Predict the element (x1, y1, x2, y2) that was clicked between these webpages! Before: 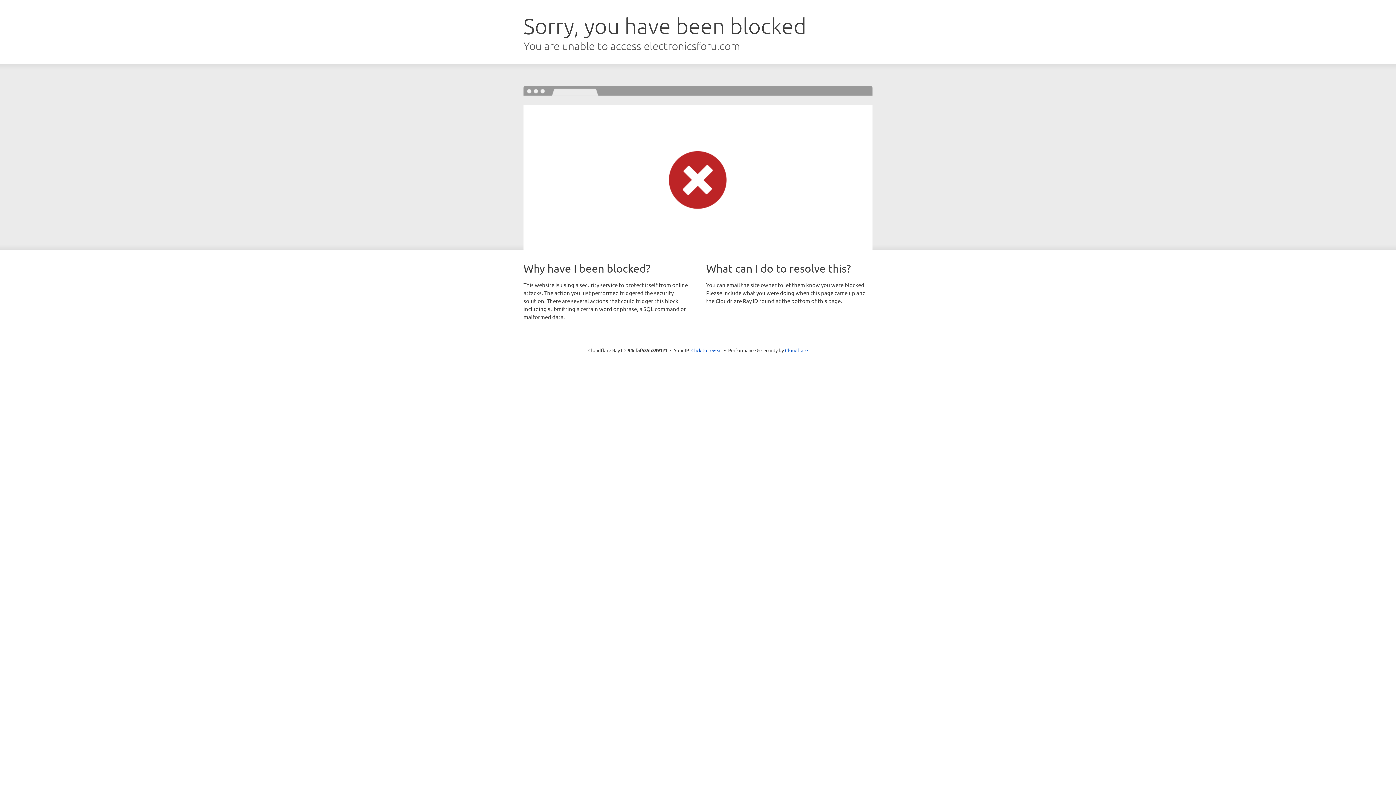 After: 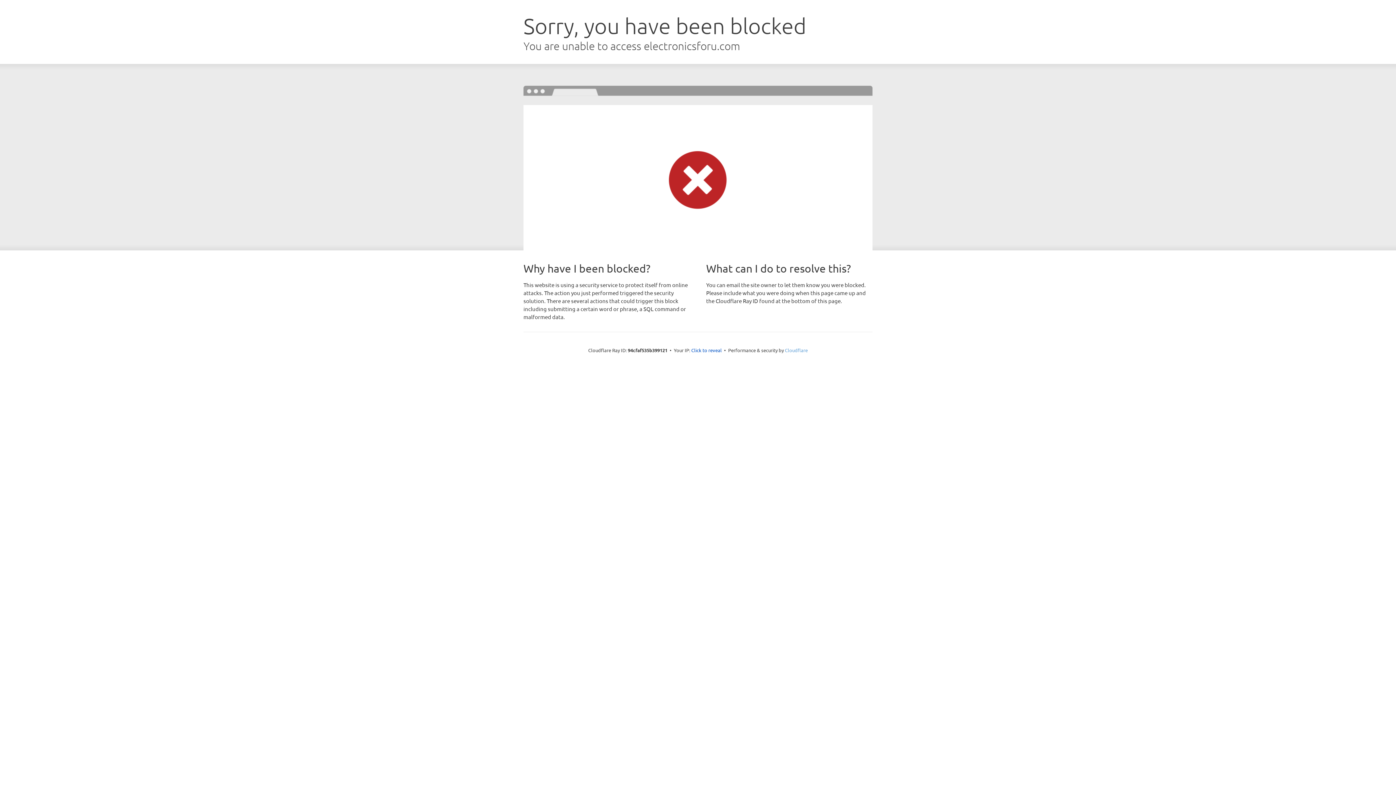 Action: bbox: (785, 347, 808, 353) label: Cloudflare